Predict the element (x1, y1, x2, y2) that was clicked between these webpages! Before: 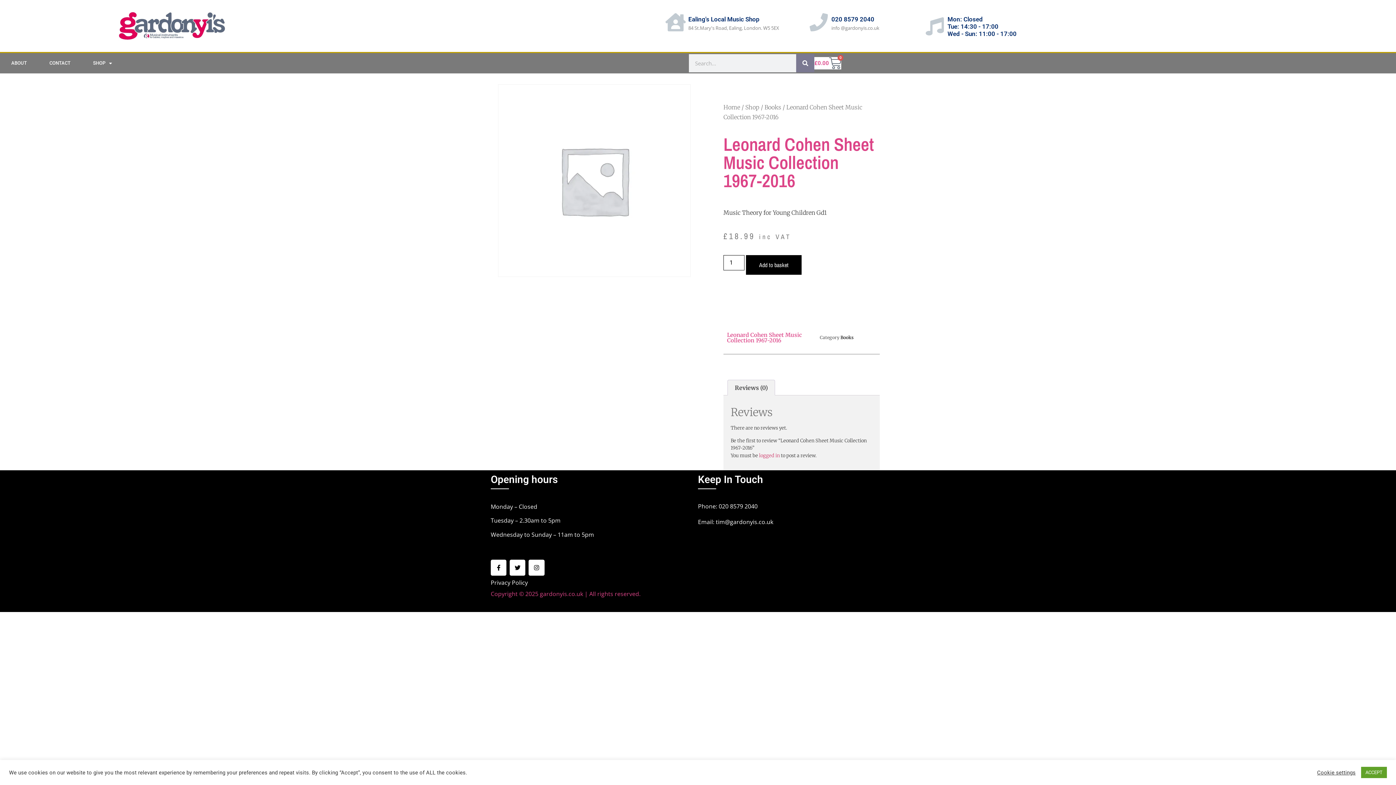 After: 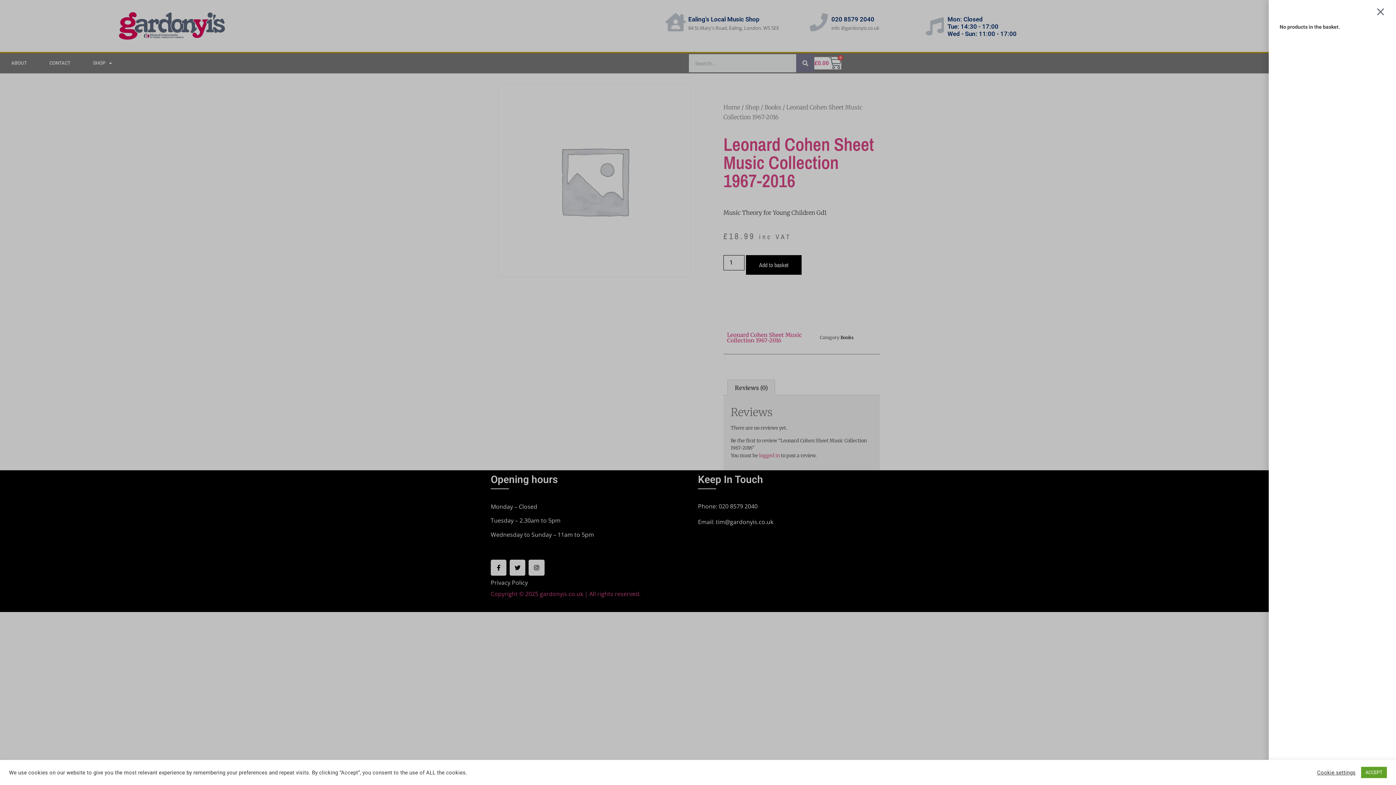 Action: bbox: (814, 57, 841, 69) label: £0.00
0
Basket